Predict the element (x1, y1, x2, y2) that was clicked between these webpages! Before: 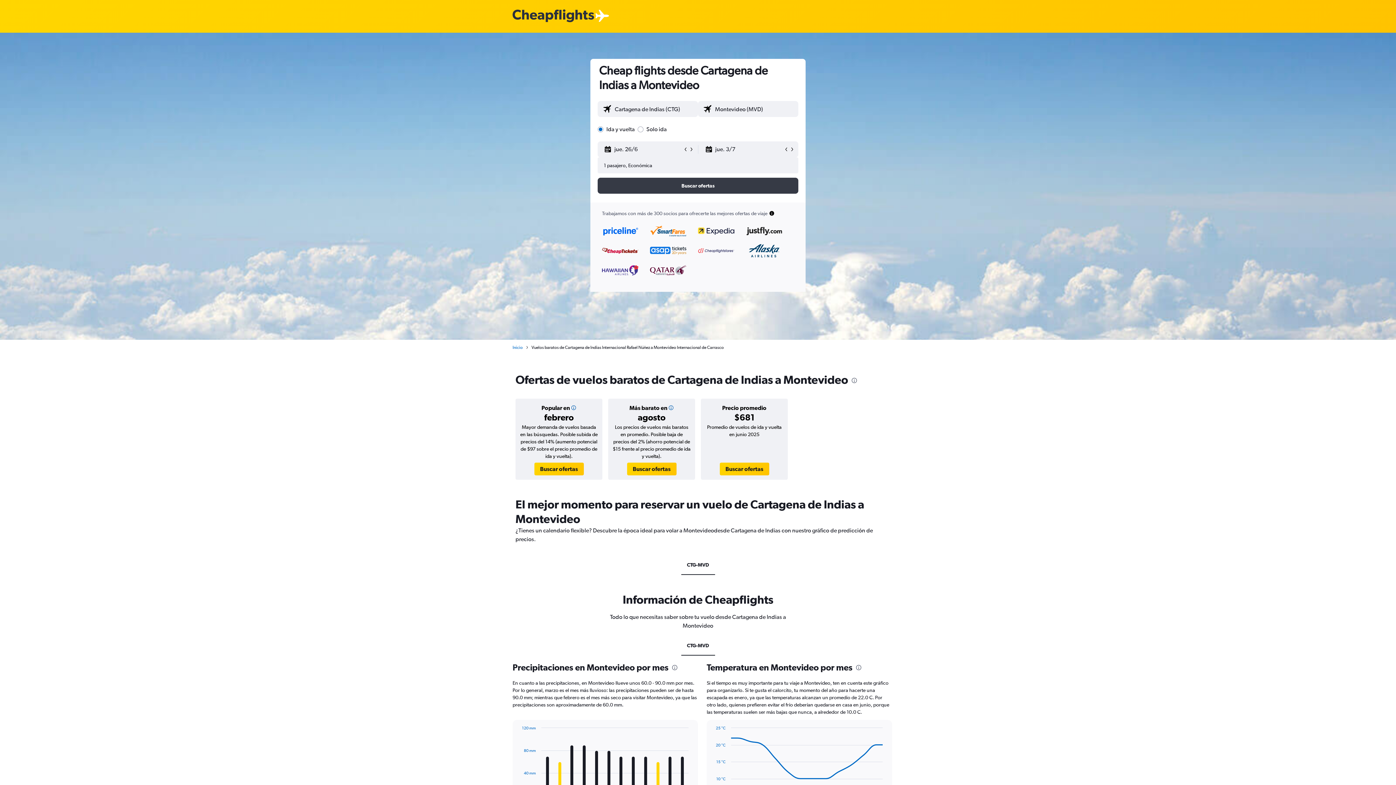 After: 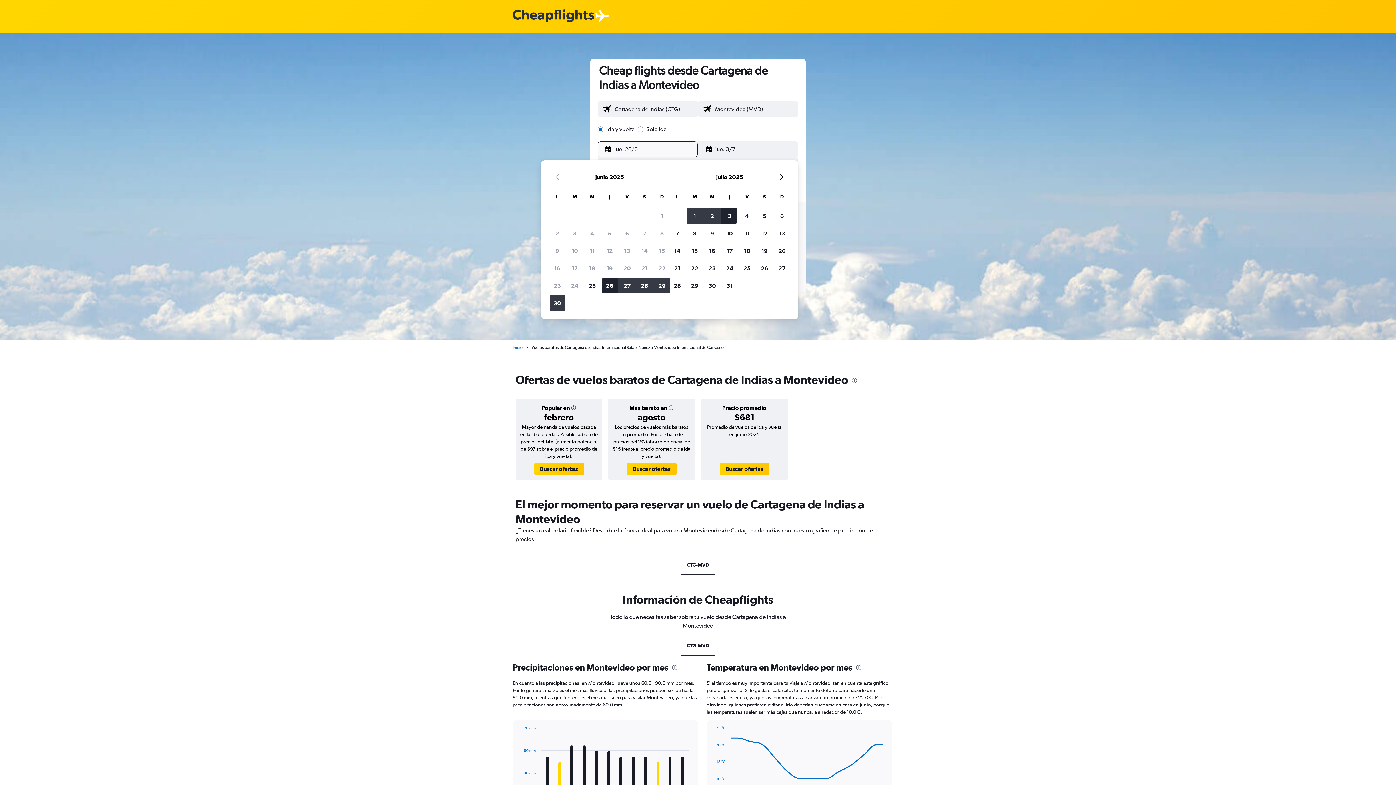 Action: label: Selecciona la fecha de inicio en el calendario bbox: (604, 141, 682, 157)